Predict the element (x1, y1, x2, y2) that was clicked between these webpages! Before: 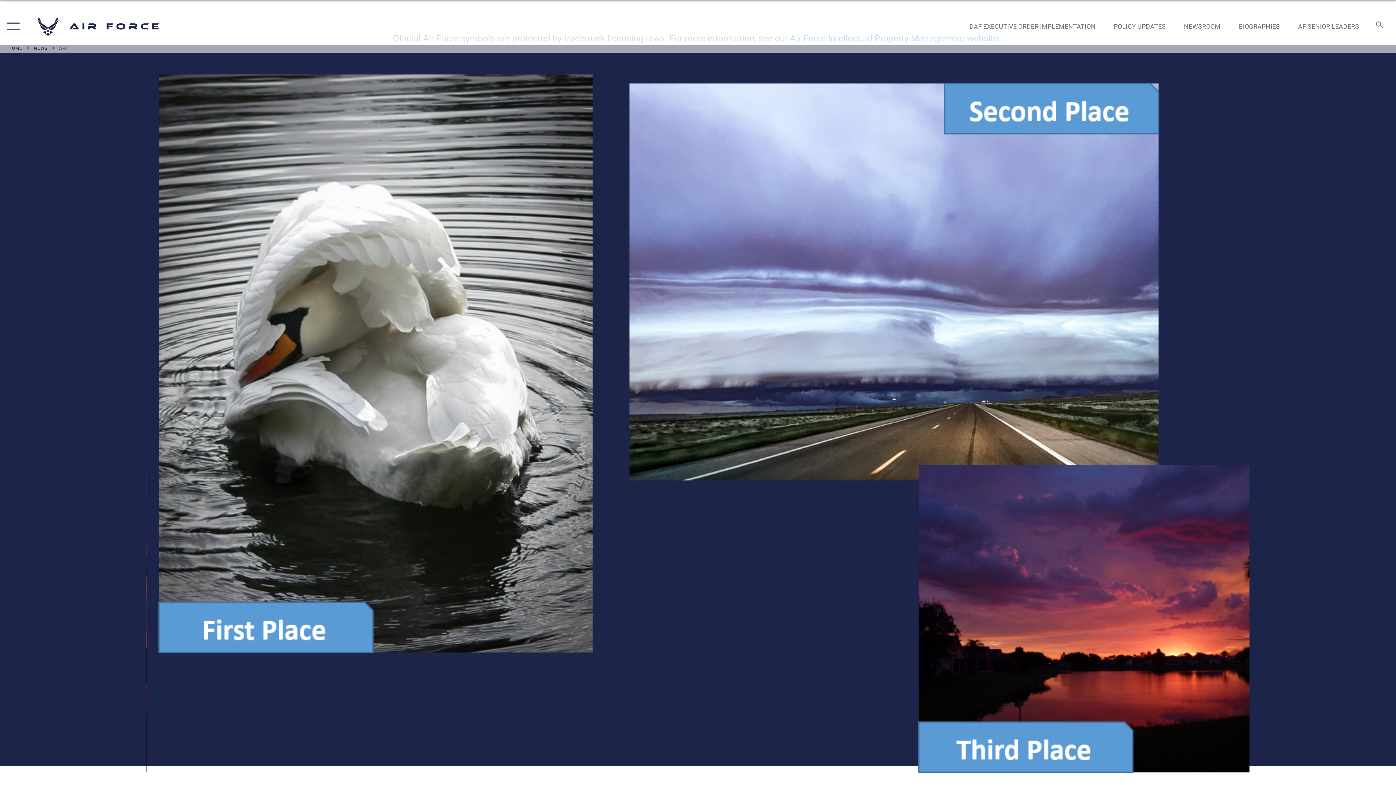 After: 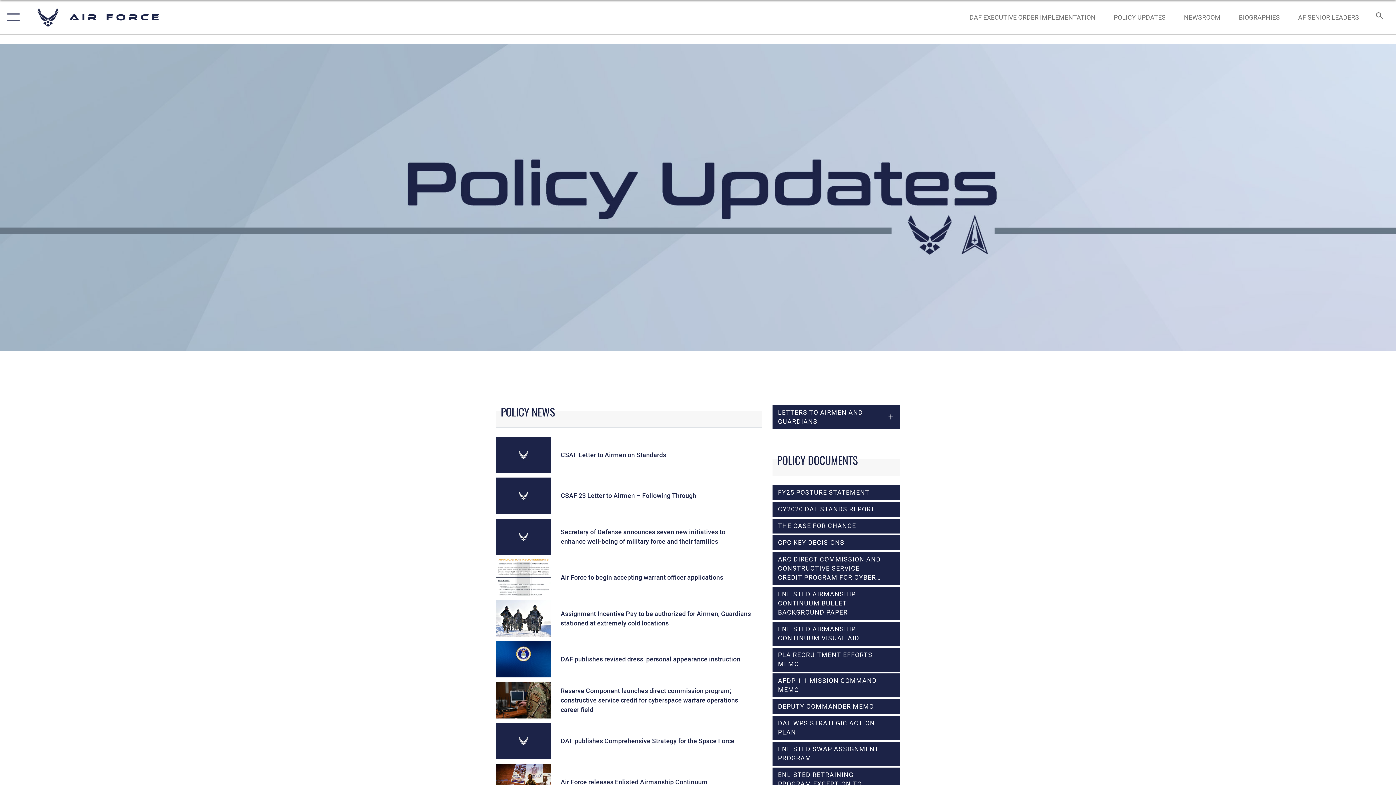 Action: bbox: (1107, 14, 1172, 37) label: POLICY UPDATES